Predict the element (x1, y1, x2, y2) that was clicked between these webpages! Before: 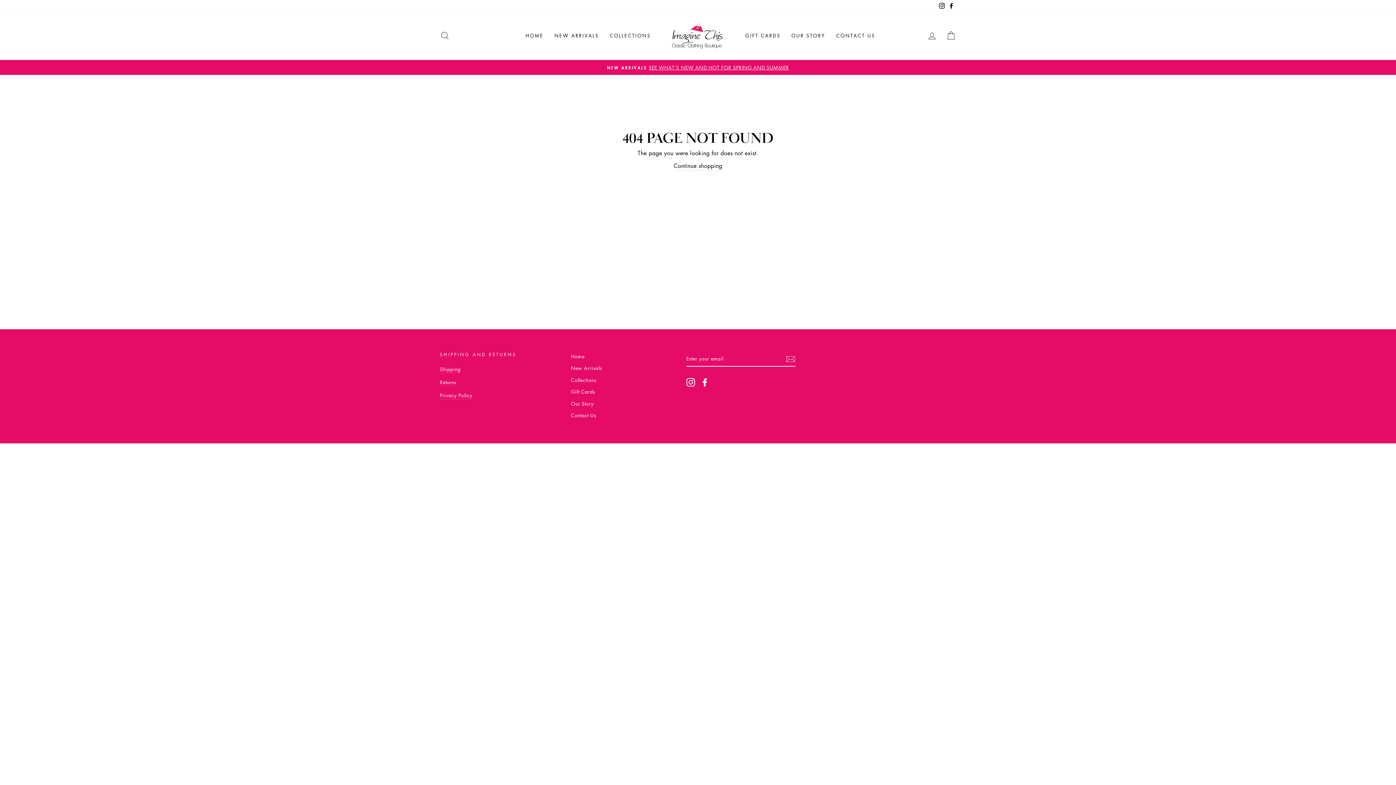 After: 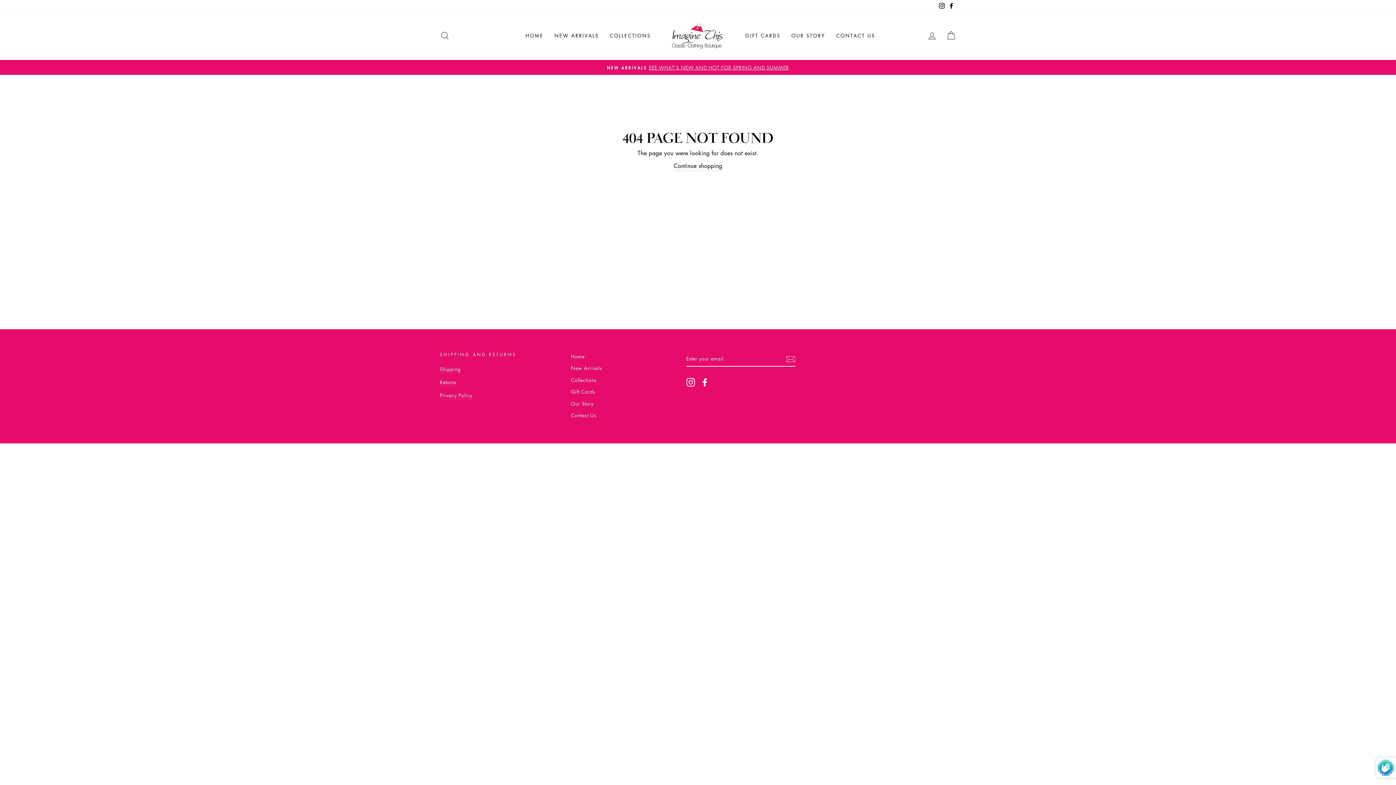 Action: bbox: (786, 354, 795, 363) label: Subscribe